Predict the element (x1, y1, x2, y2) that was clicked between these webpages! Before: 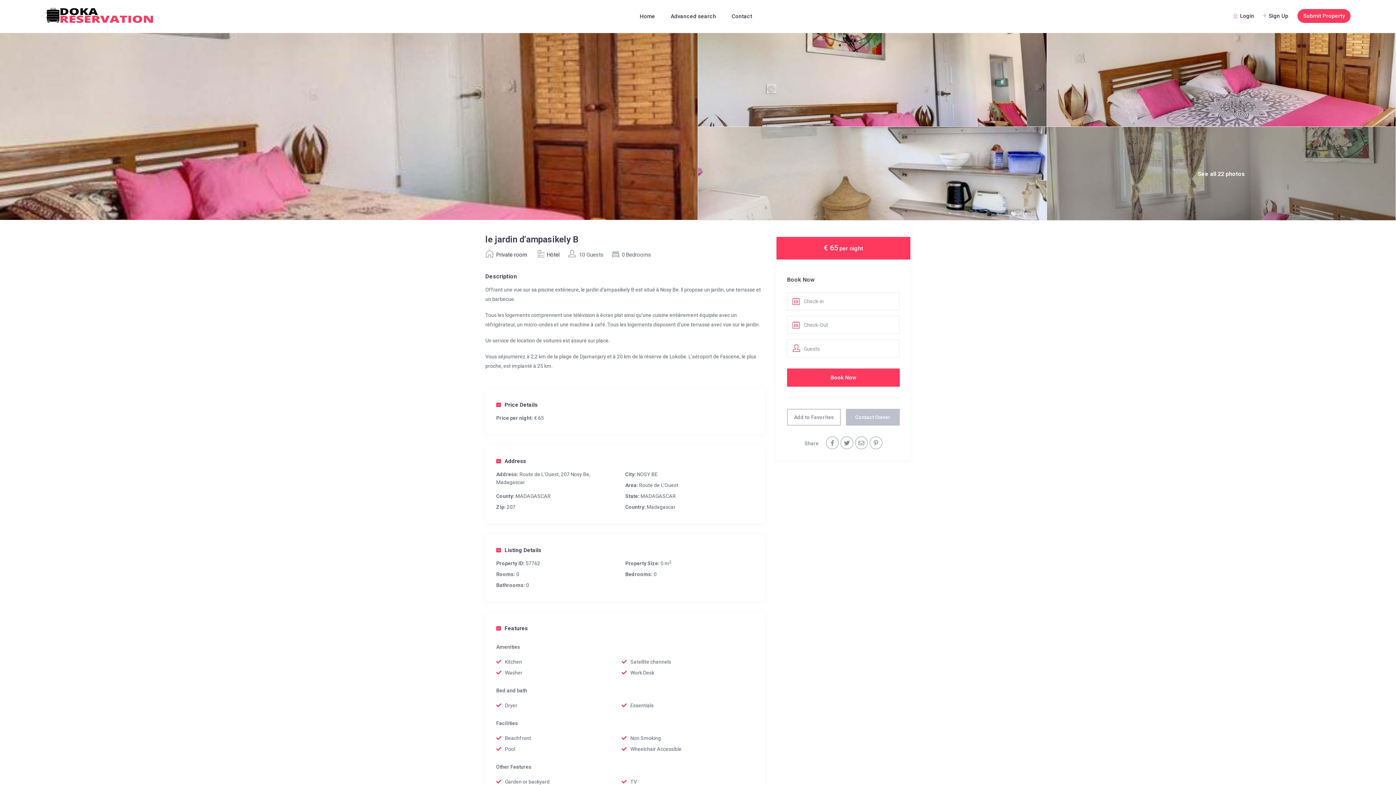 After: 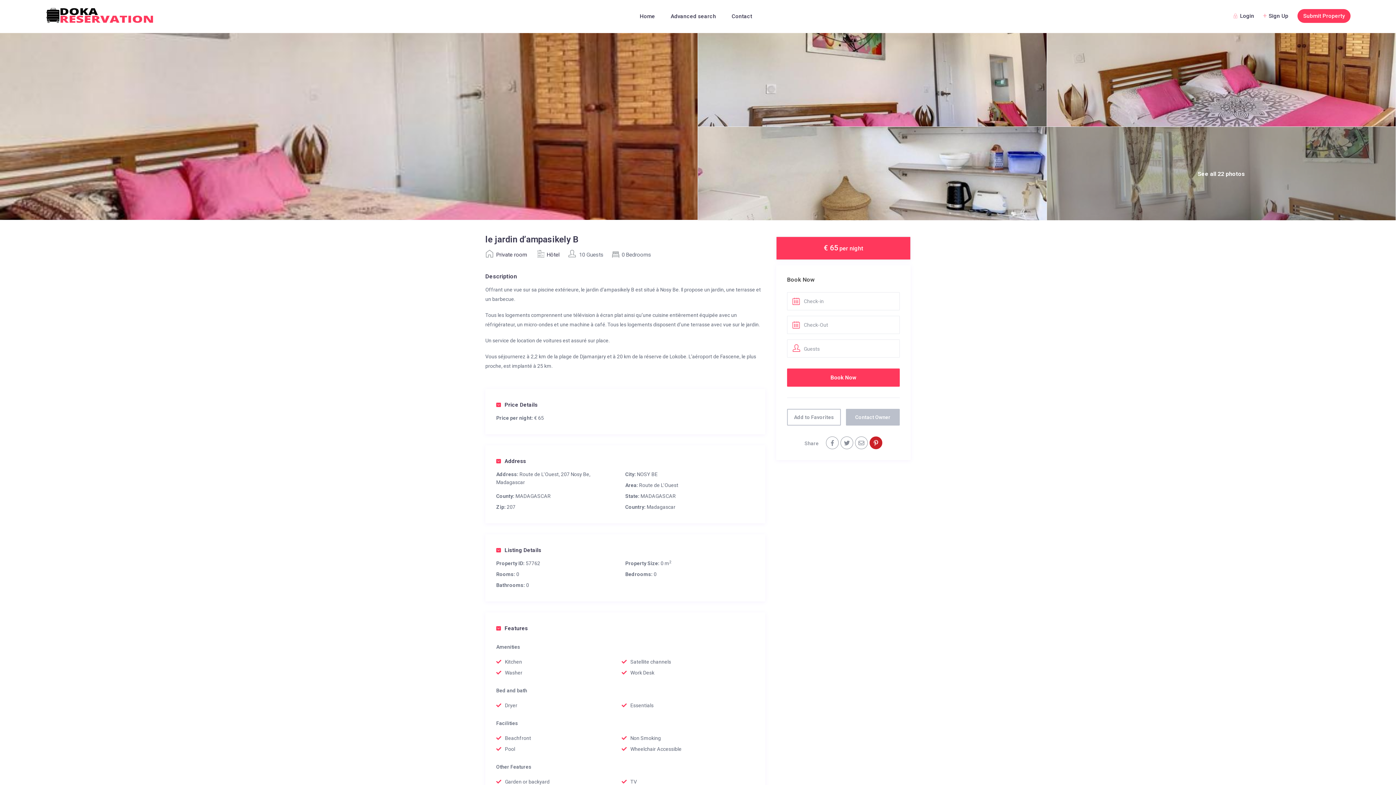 Action: bbox: (869, 436, 882, 449)